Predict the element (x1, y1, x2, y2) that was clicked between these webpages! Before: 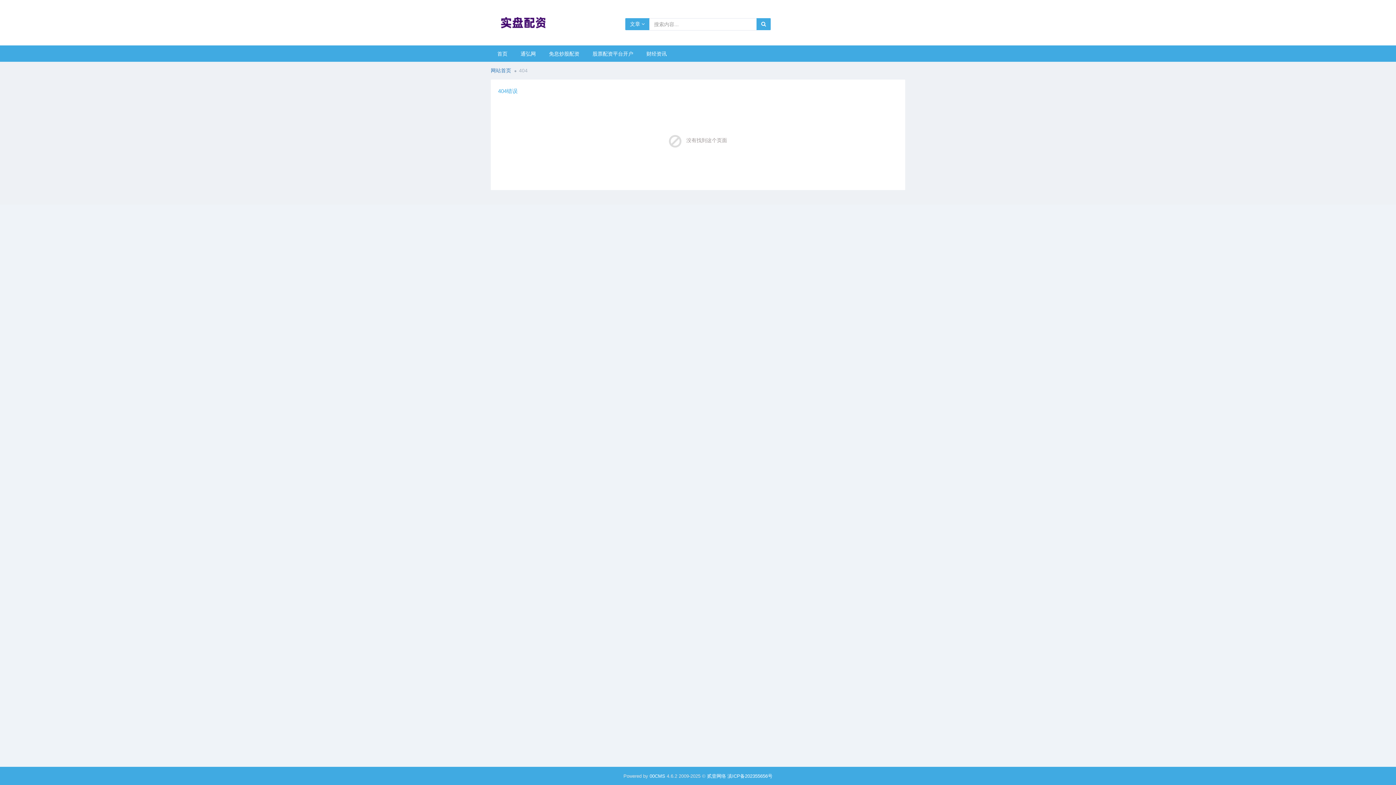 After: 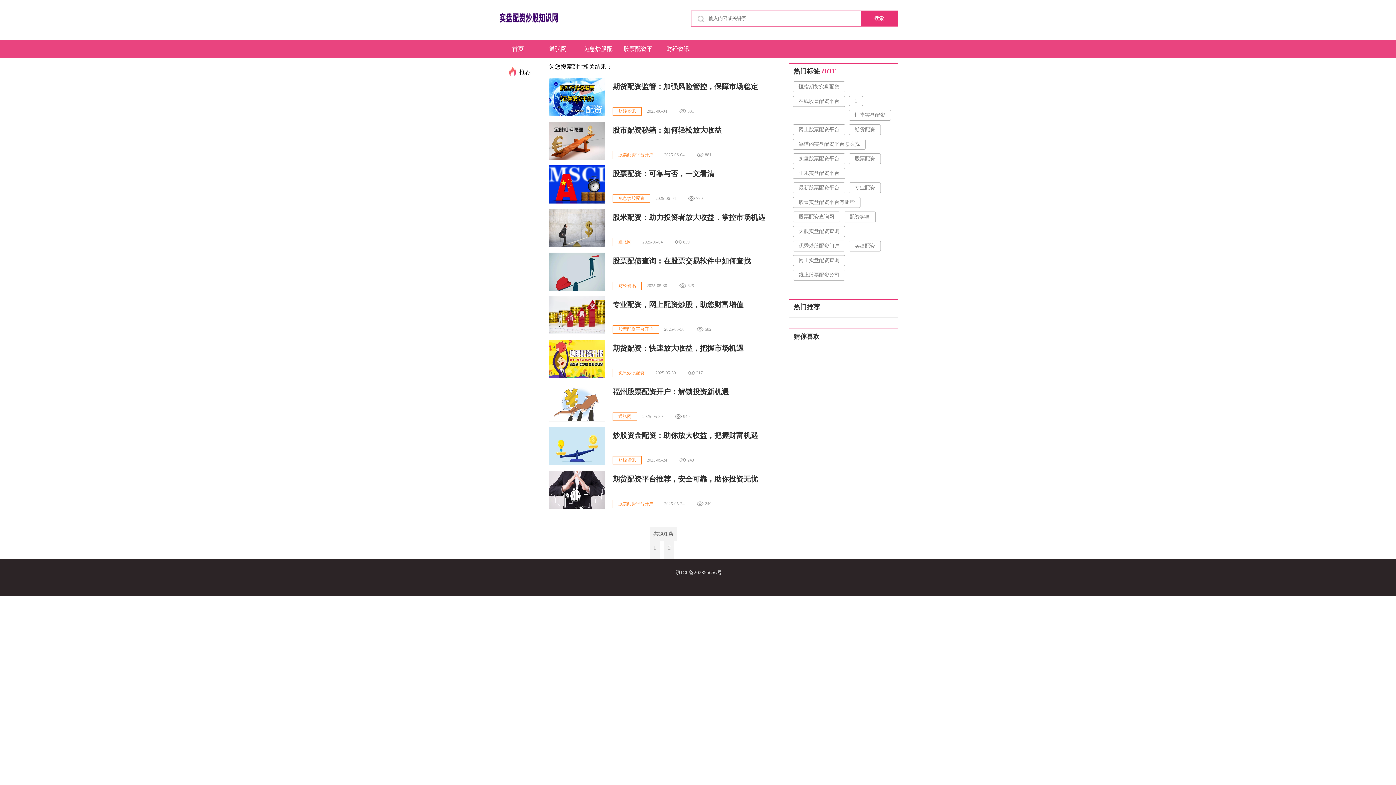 Action: bbox: (756, 18, 770, 30)